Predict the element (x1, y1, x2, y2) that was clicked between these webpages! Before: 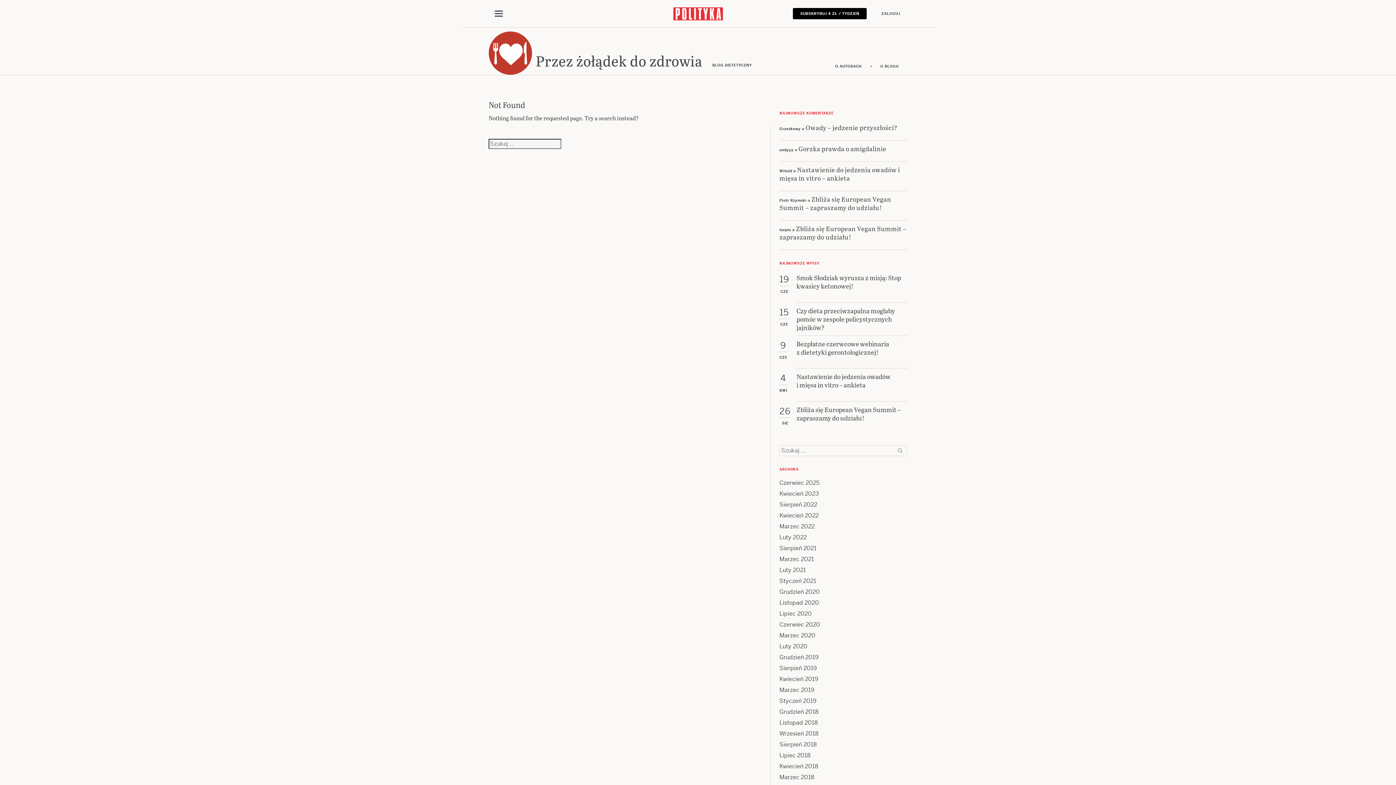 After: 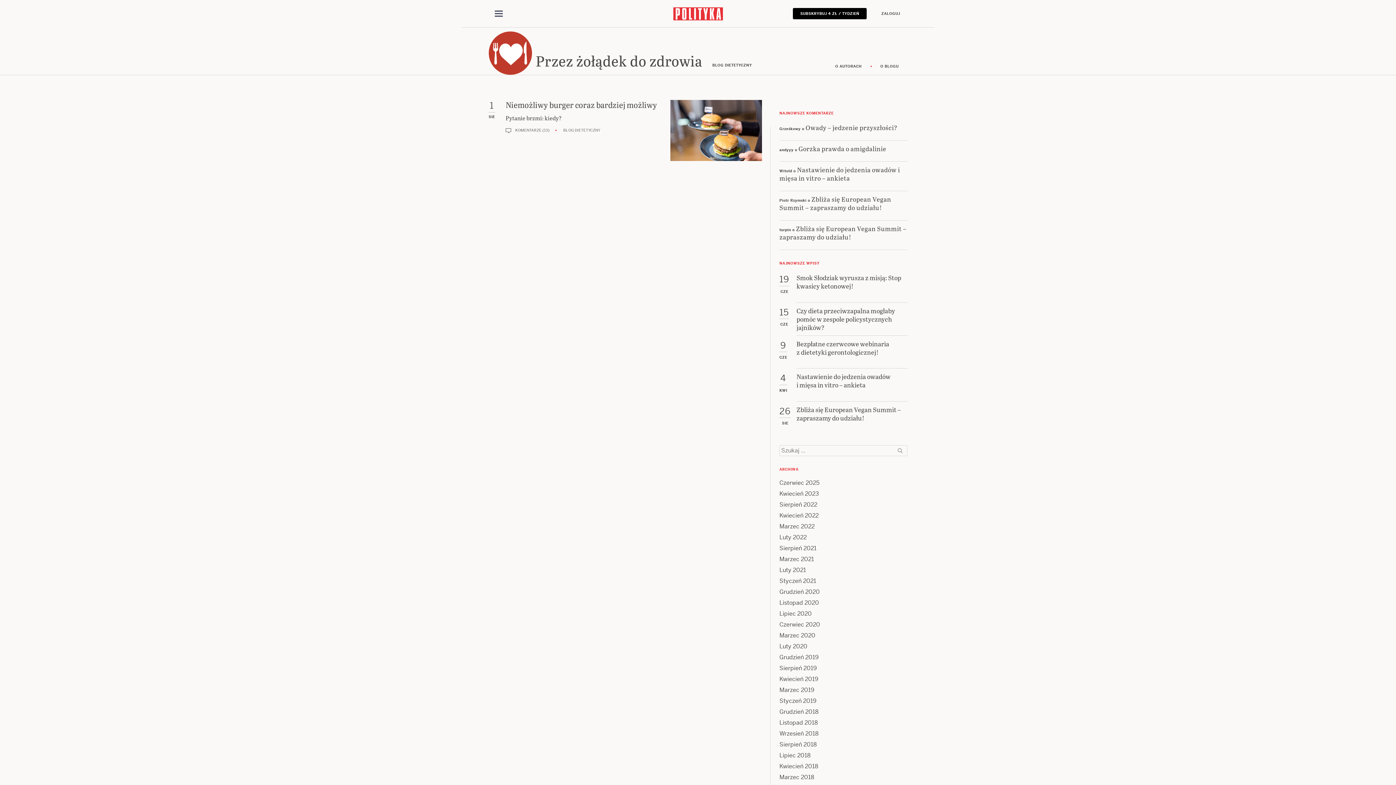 Action: bbox: (779, 664, 817, 672) label: Sierpień 2019